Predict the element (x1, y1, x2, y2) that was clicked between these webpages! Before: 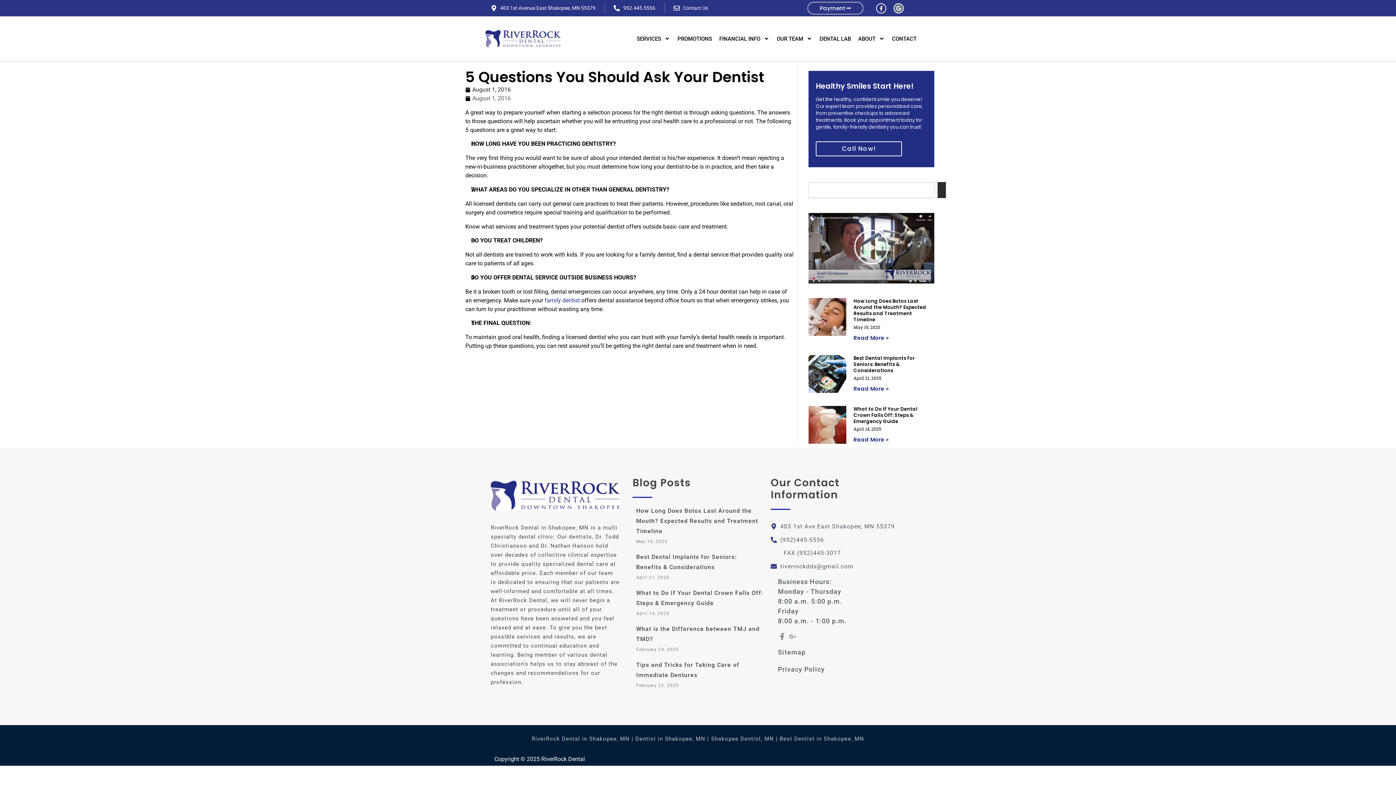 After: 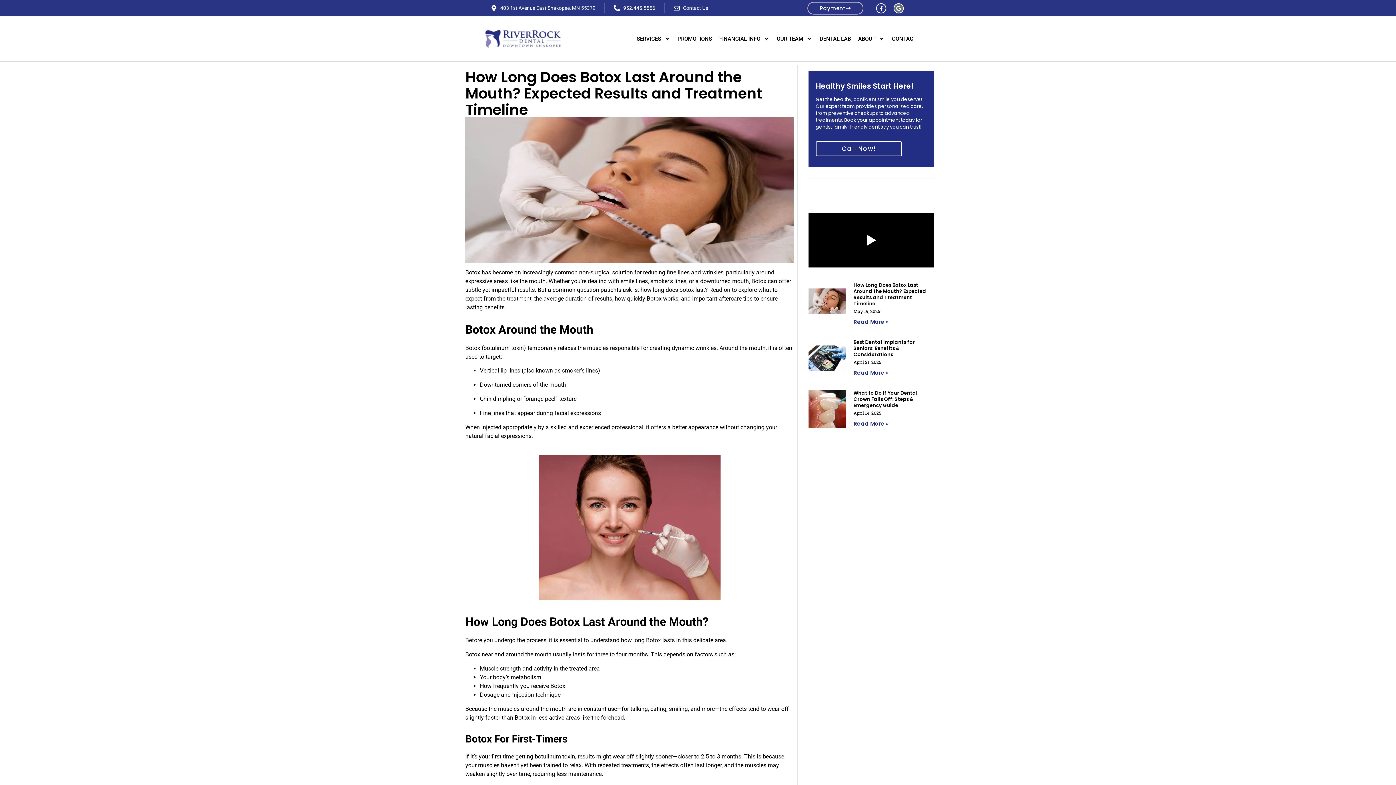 Action: label: How Long Does Botox Last Around the Mouth? Expected Results and Treatment Timeline bbox: (853, 297, 926, 323)